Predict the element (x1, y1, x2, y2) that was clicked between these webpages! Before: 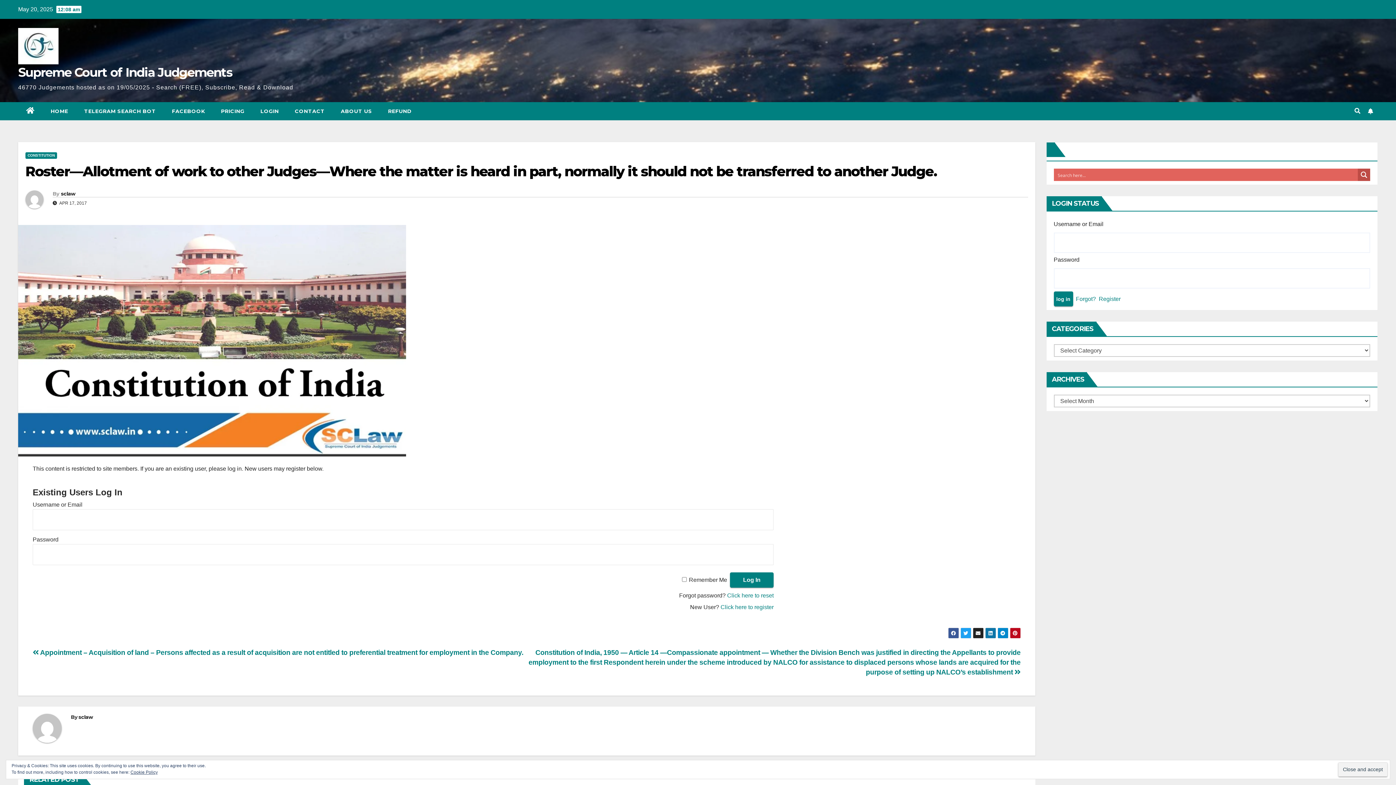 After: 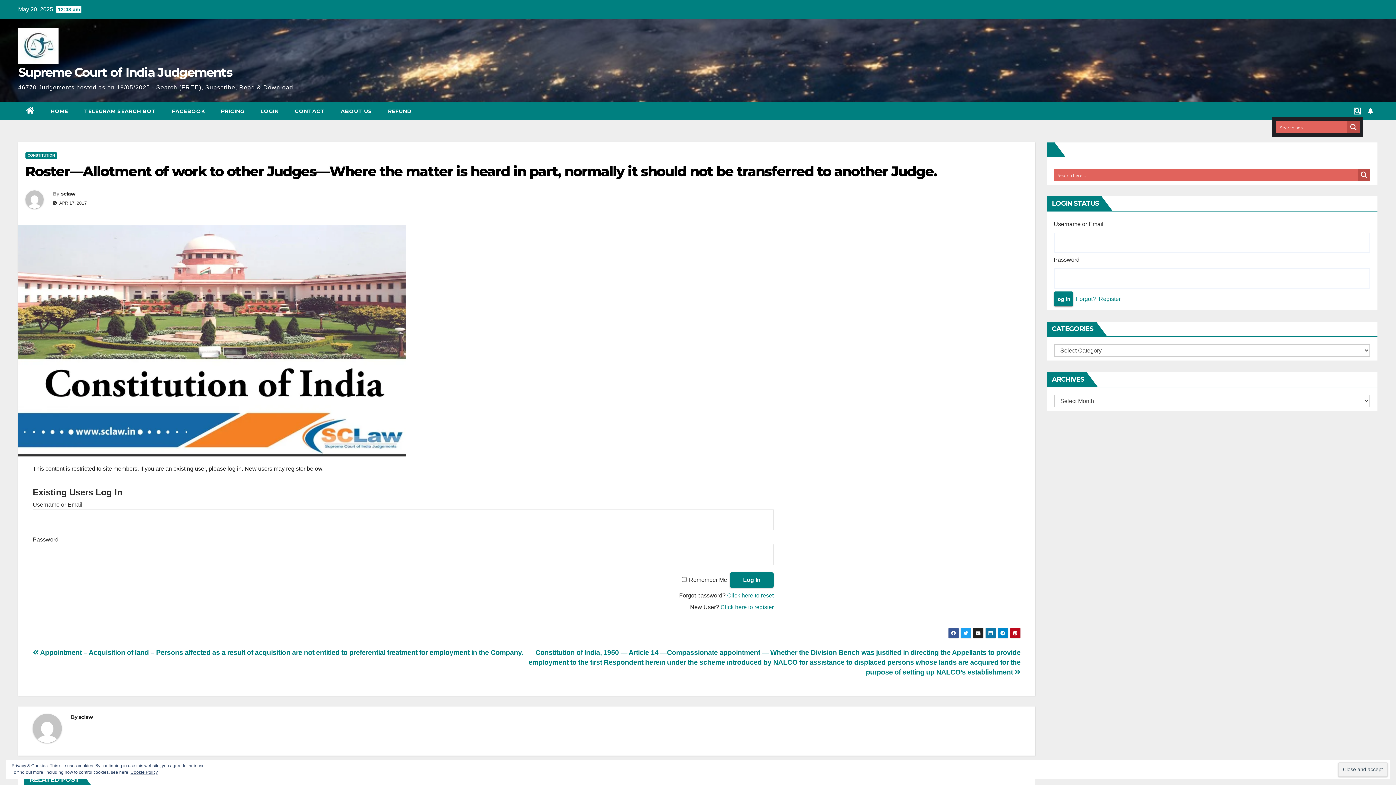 Action: bbox: (1354, 108, 1360, 114)